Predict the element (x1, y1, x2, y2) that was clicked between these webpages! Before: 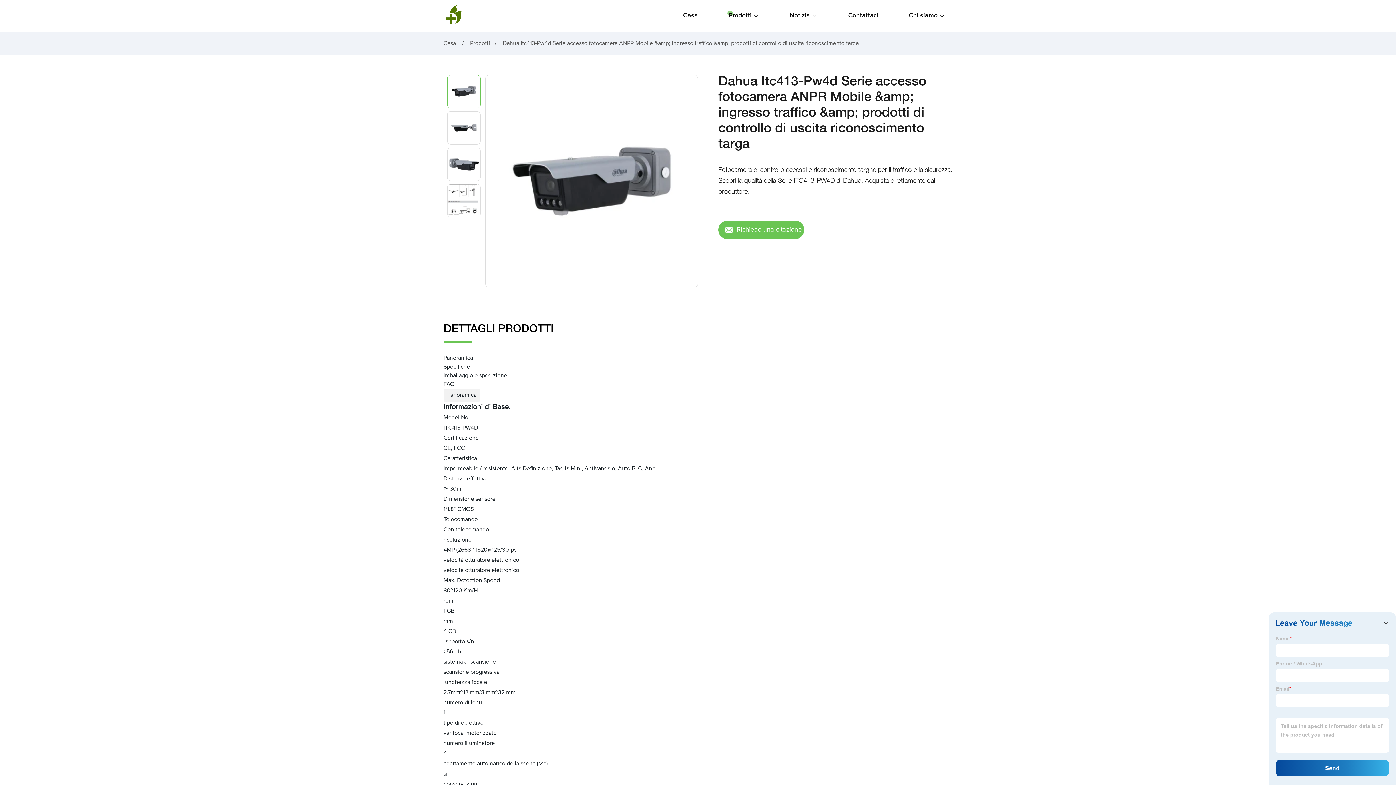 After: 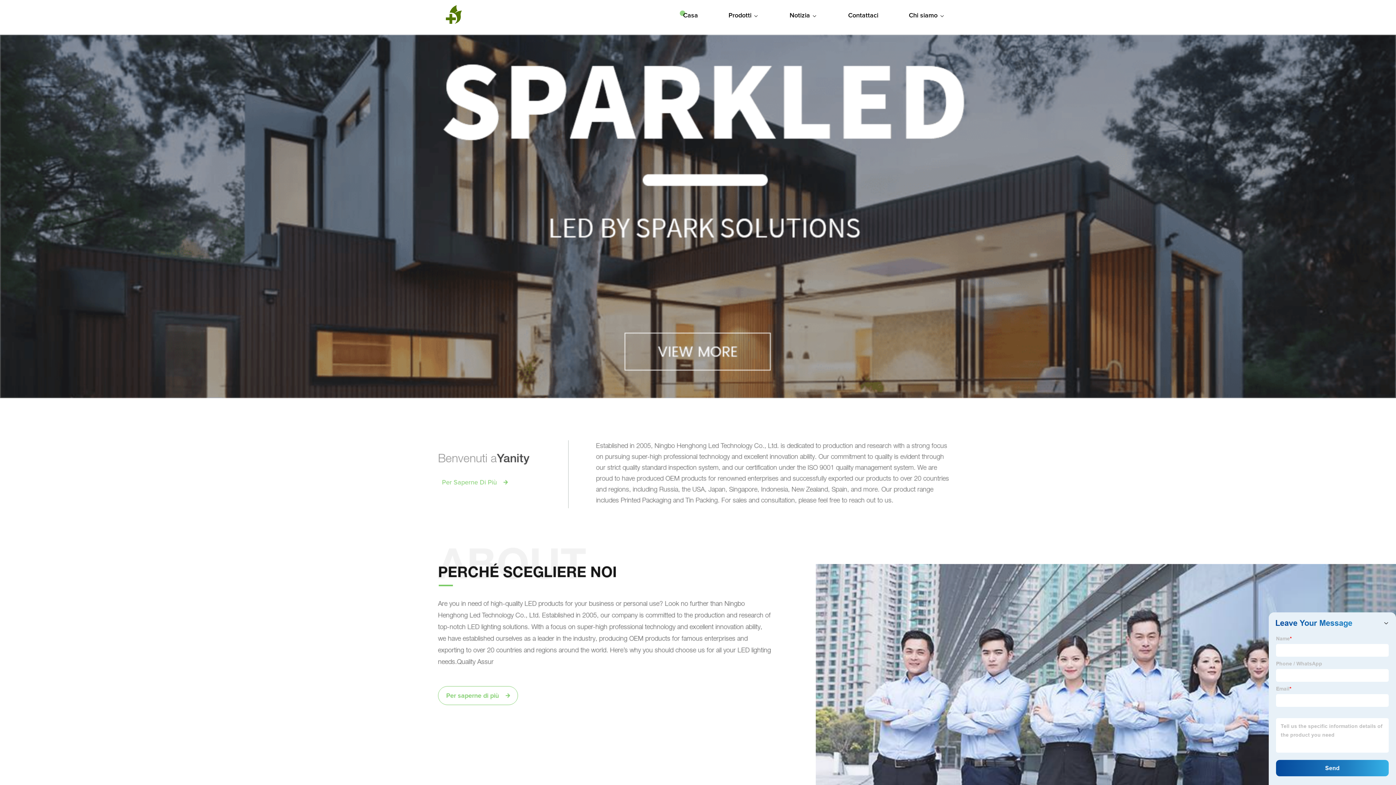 Action: bbox: (443, 22, 464, 27)